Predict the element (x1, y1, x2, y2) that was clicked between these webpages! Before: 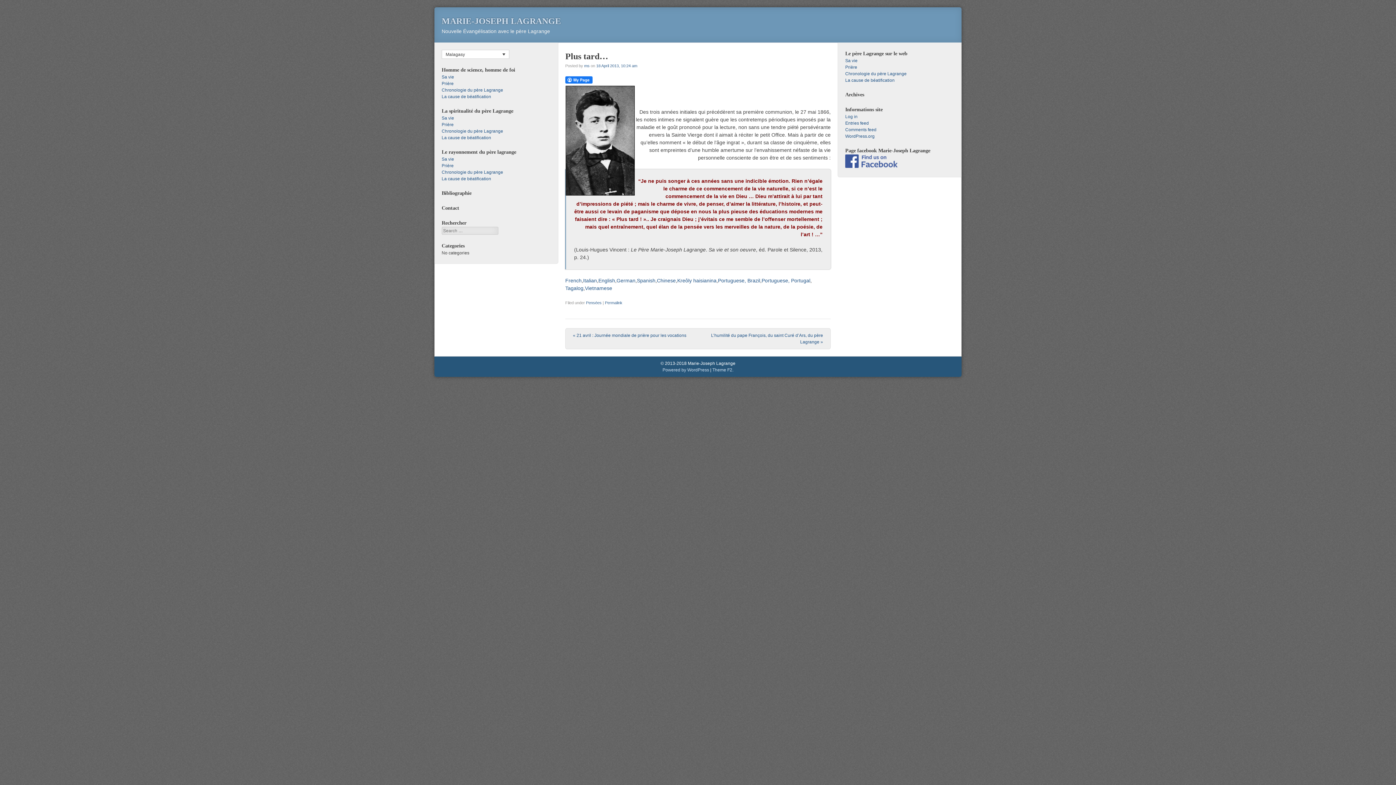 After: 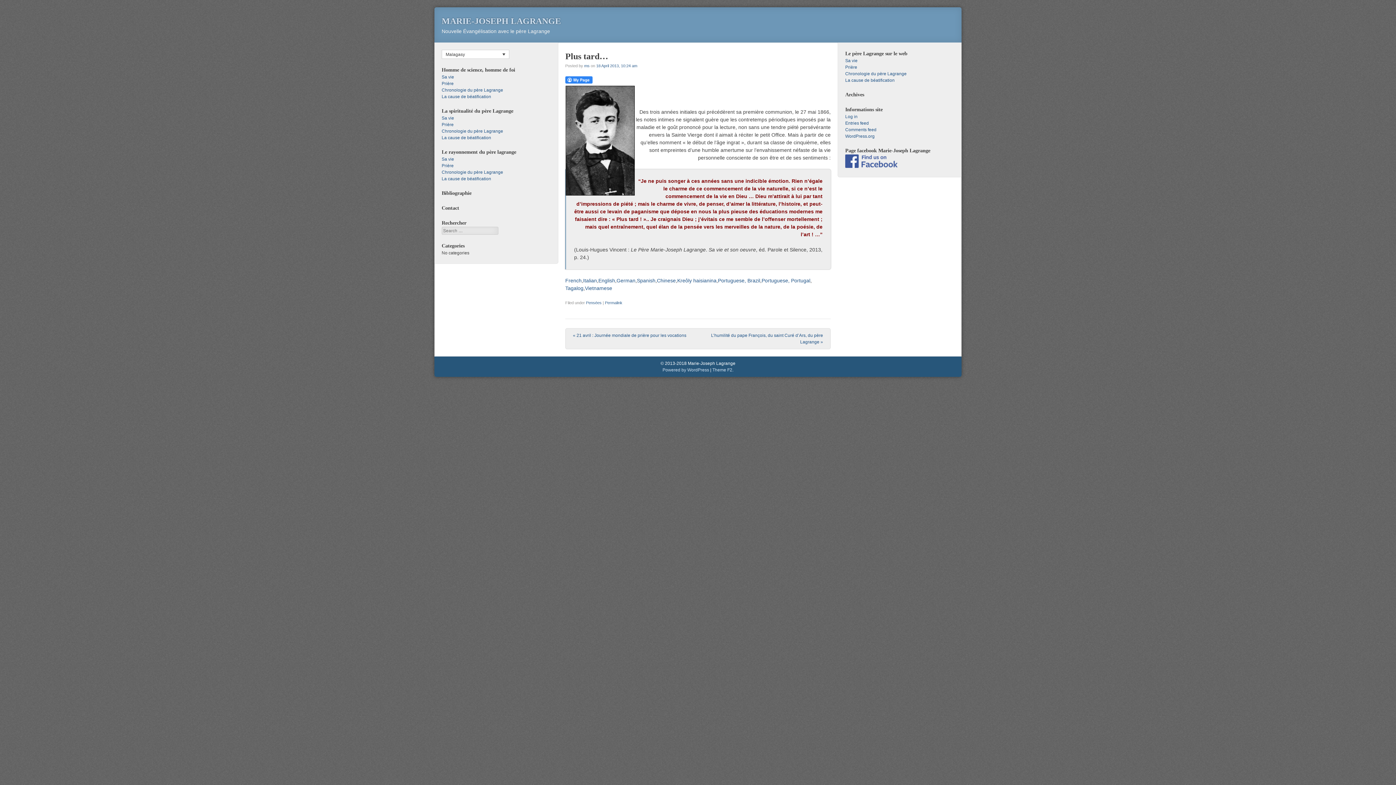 Action: bbox: (565, 76, 592, 83)